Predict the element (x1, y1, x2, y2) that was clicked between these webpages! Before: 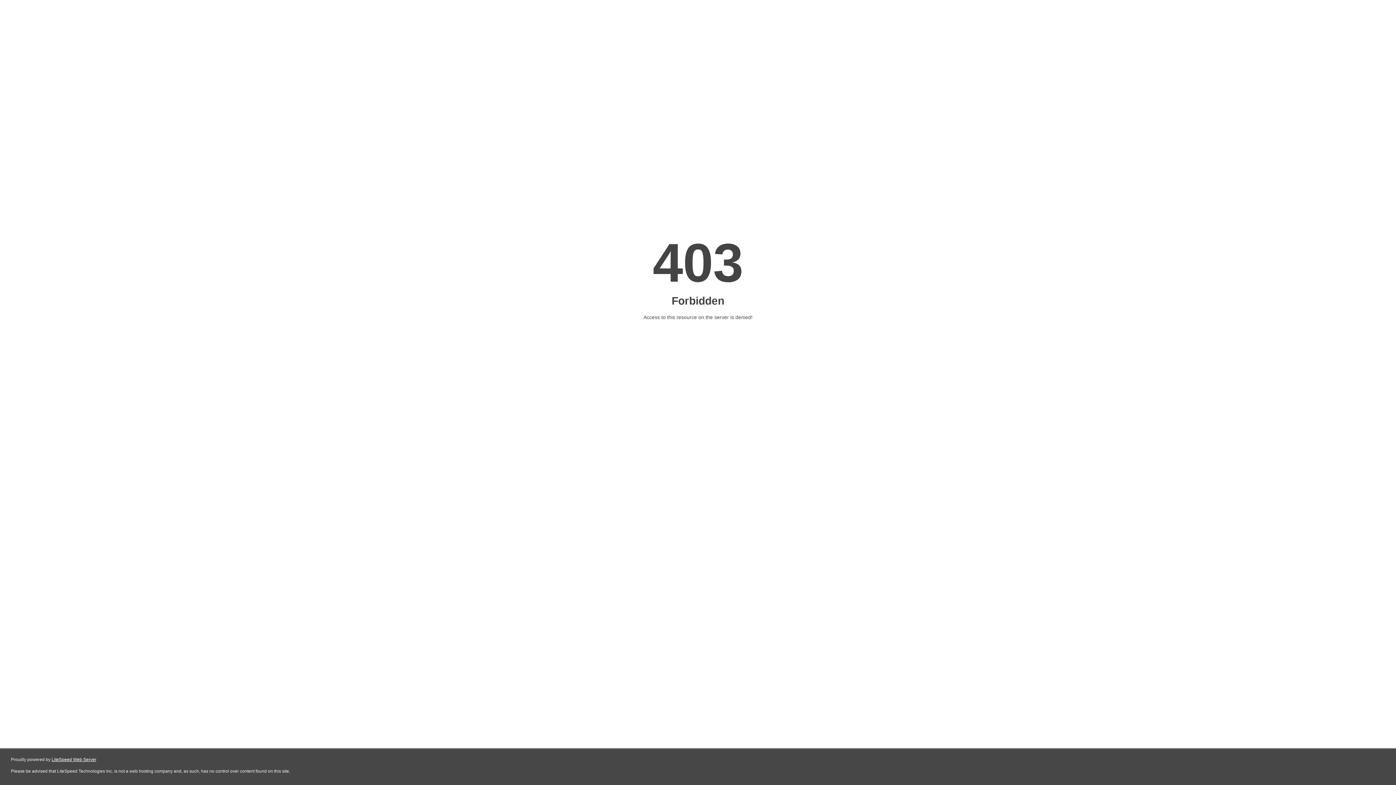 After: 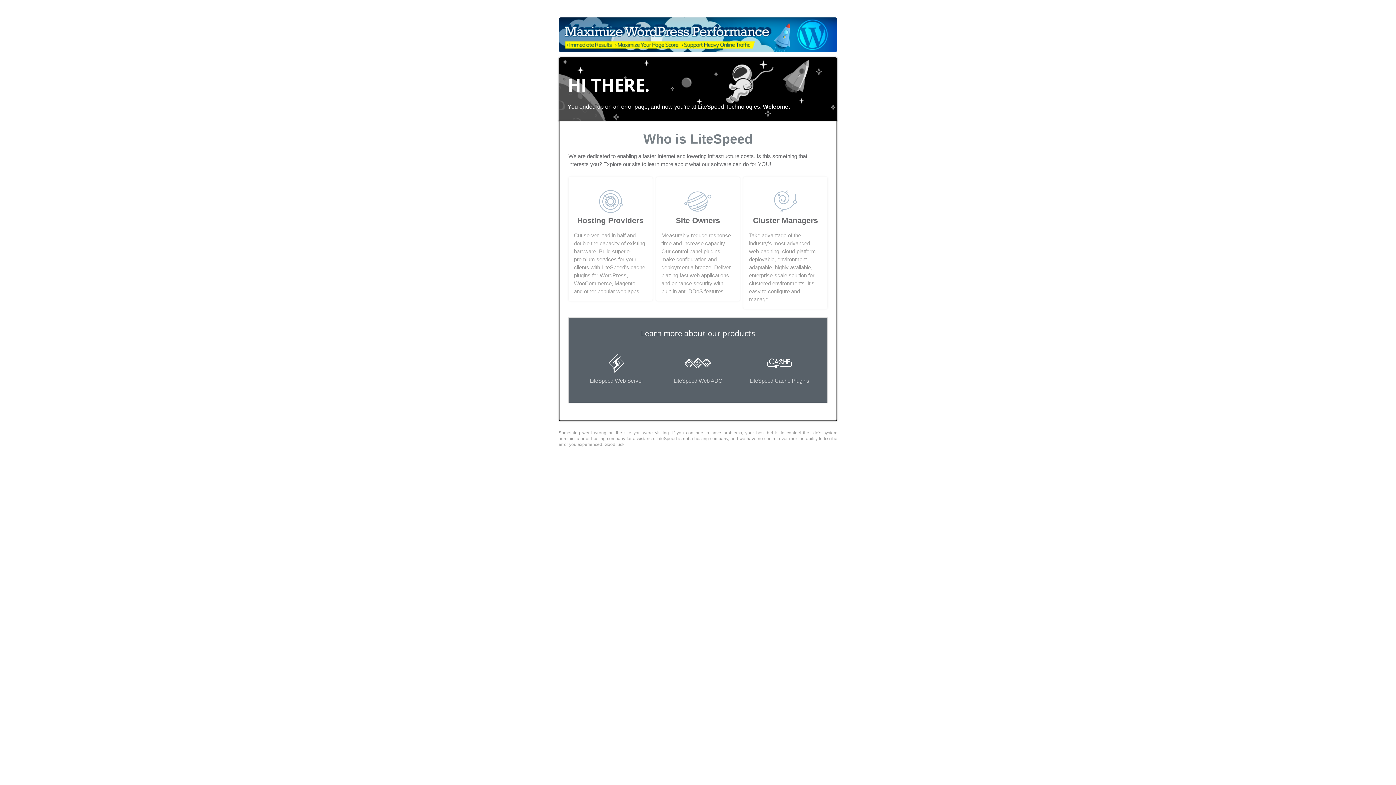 Action: bbox: (51, 757, 96, 762) label: LiteSpeed Web Server